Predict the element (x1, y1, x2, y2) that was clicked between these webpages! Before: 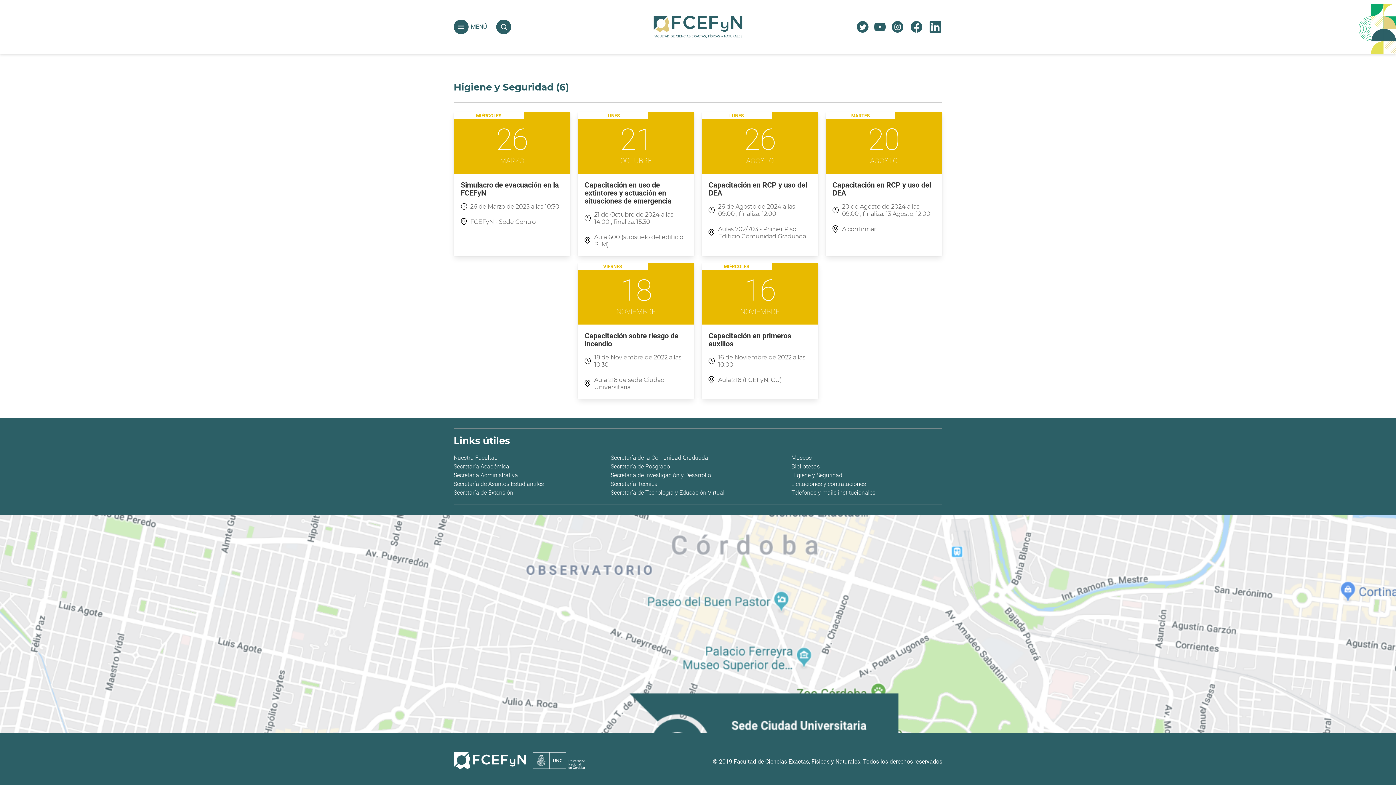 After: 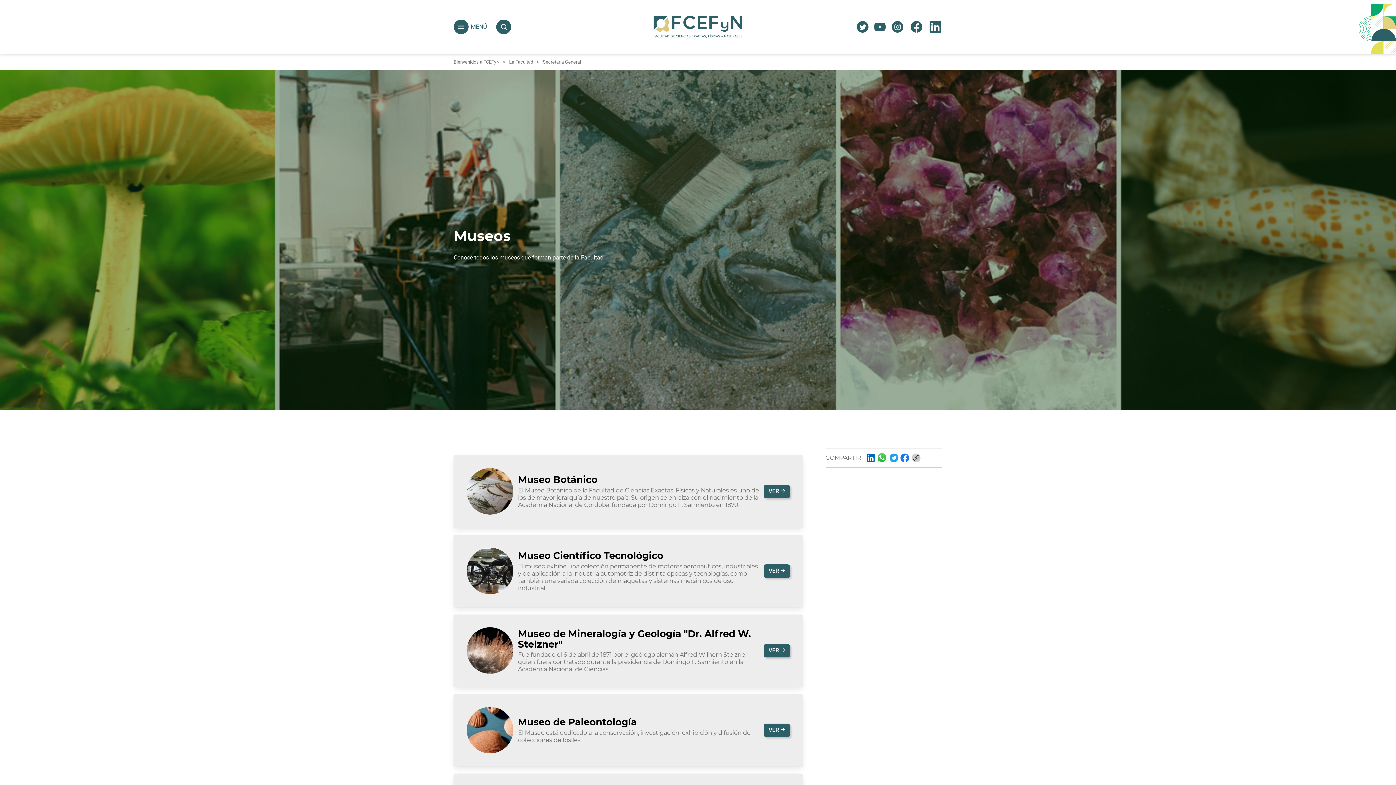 Action: label: Museos bbox: (791, 454, 812, 461)